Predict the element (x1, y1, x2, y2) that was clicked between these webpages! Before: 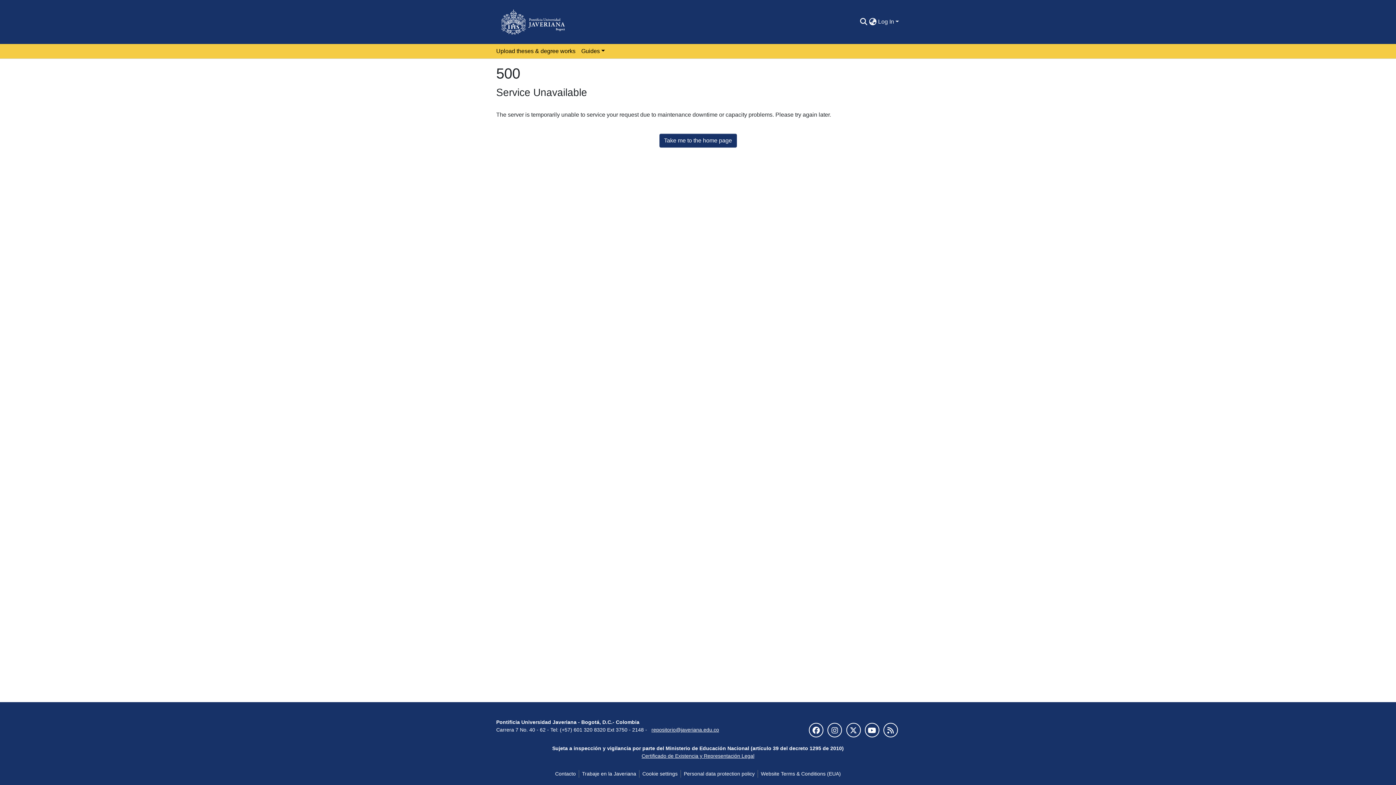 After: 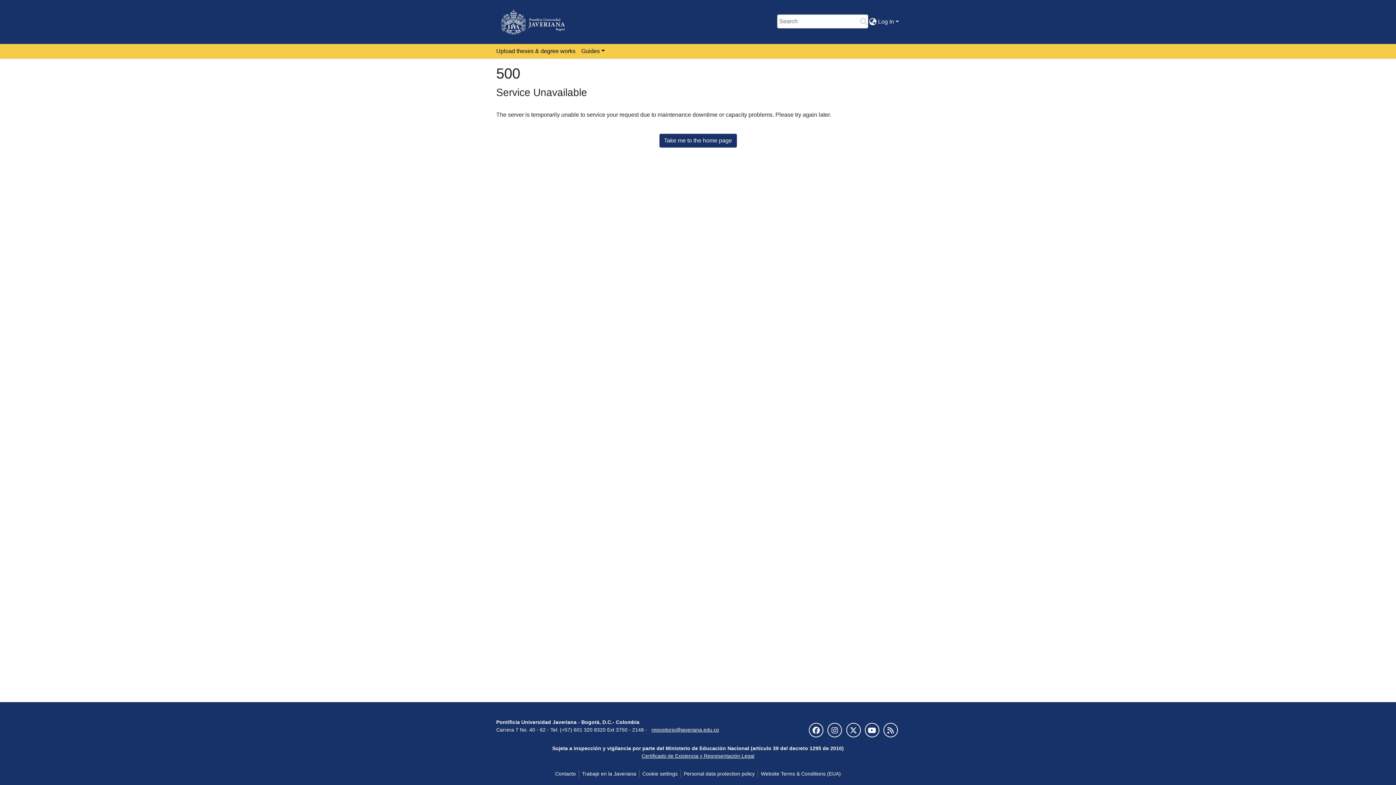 Action: label: Submit search bbox: (859, 17, 868, 26)